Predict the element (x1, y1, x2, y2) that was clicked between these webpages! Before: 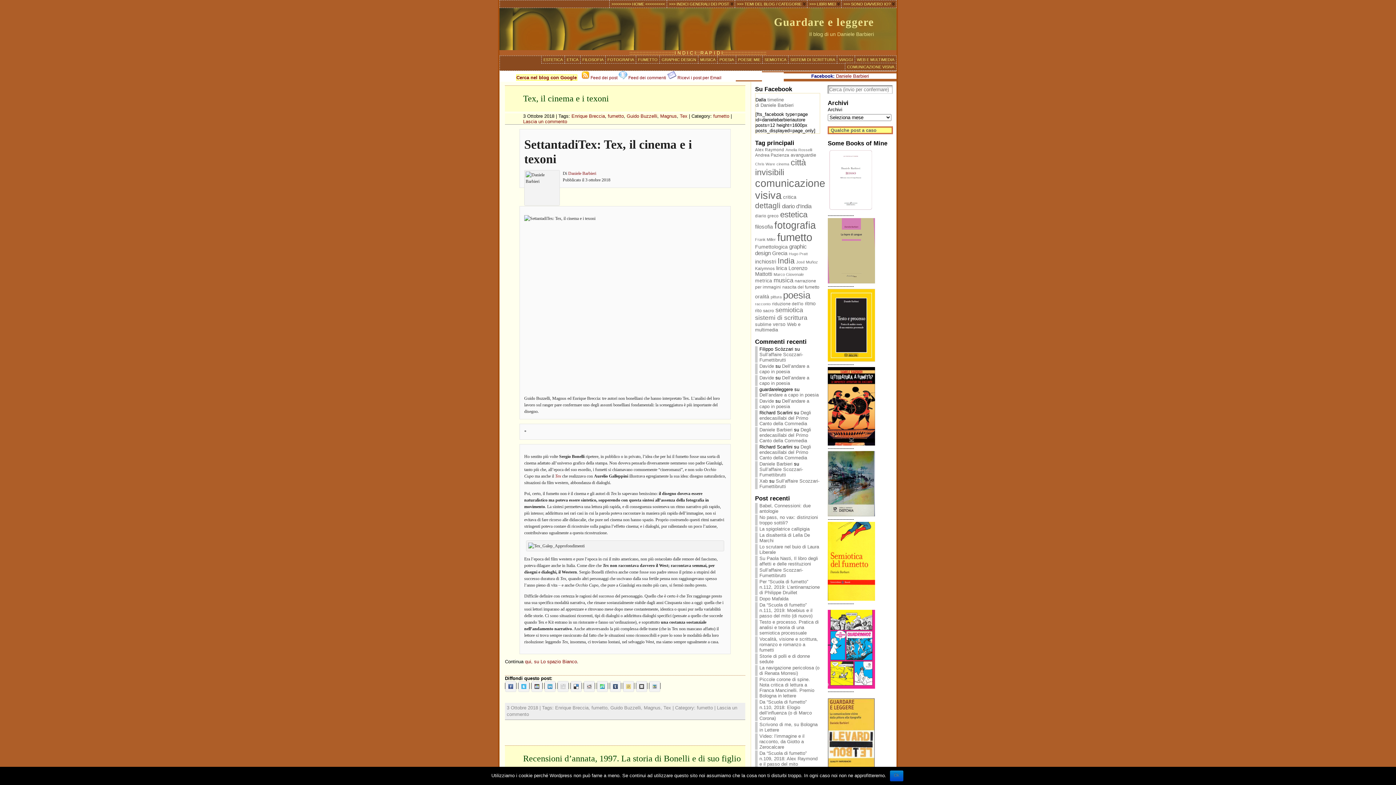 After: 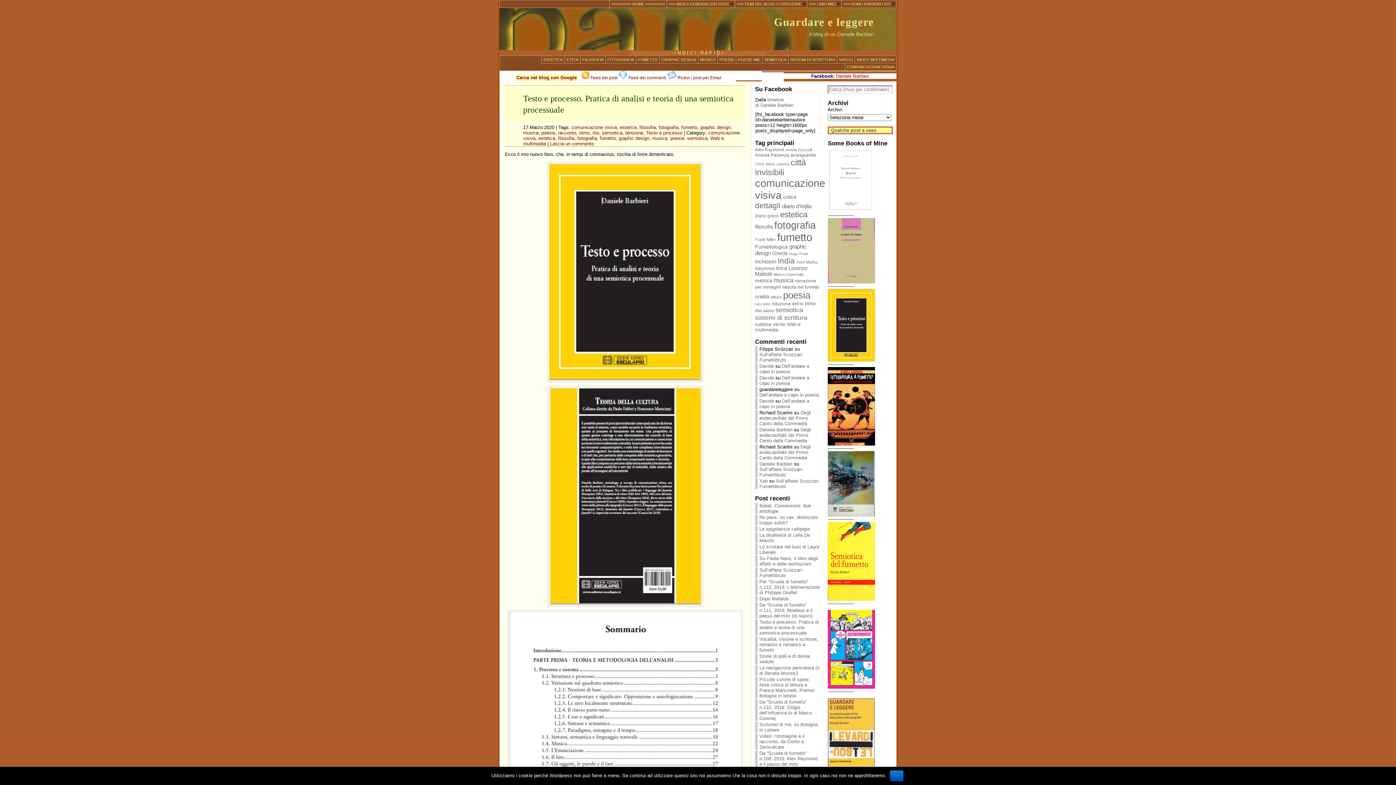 Action: label: ritmo (14 elementi) bbox: (805, 301, 815, 306)